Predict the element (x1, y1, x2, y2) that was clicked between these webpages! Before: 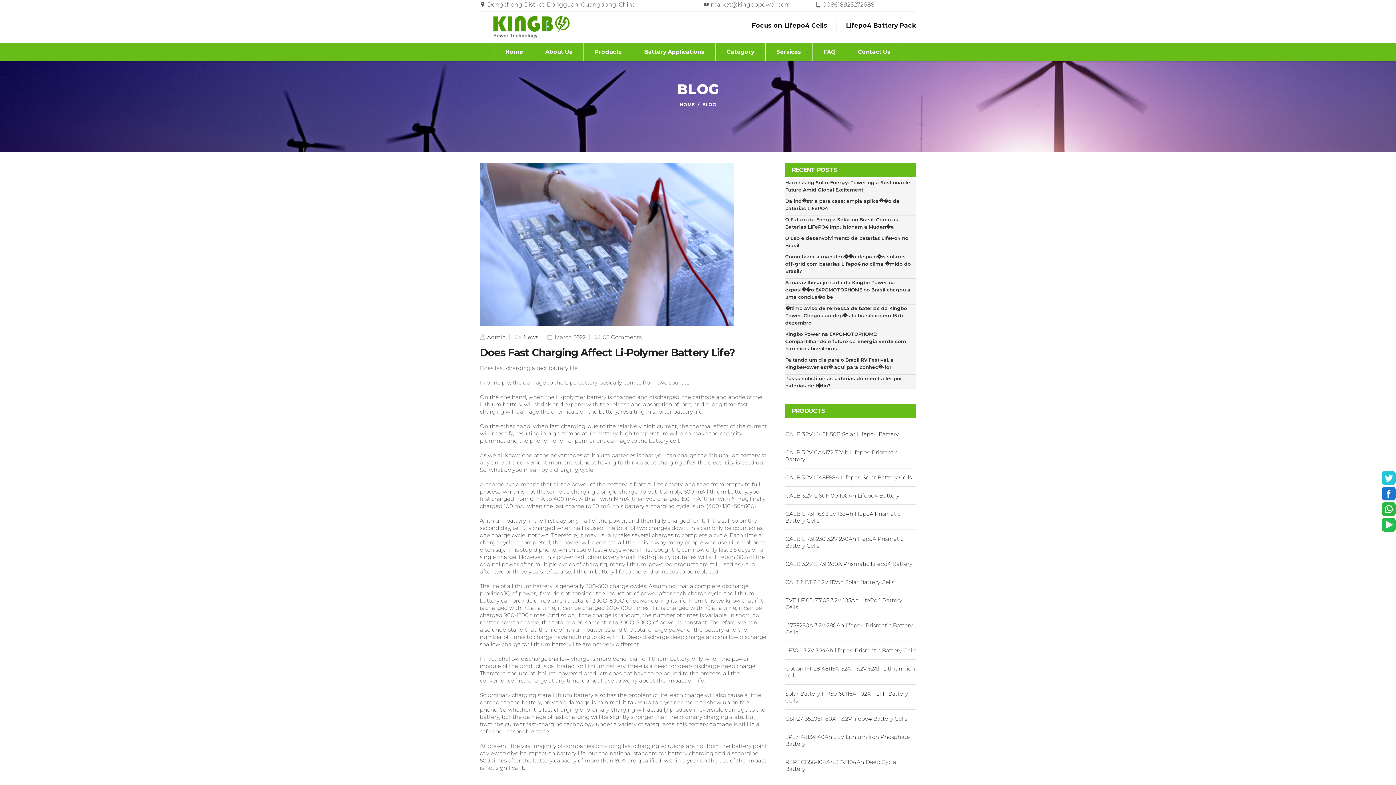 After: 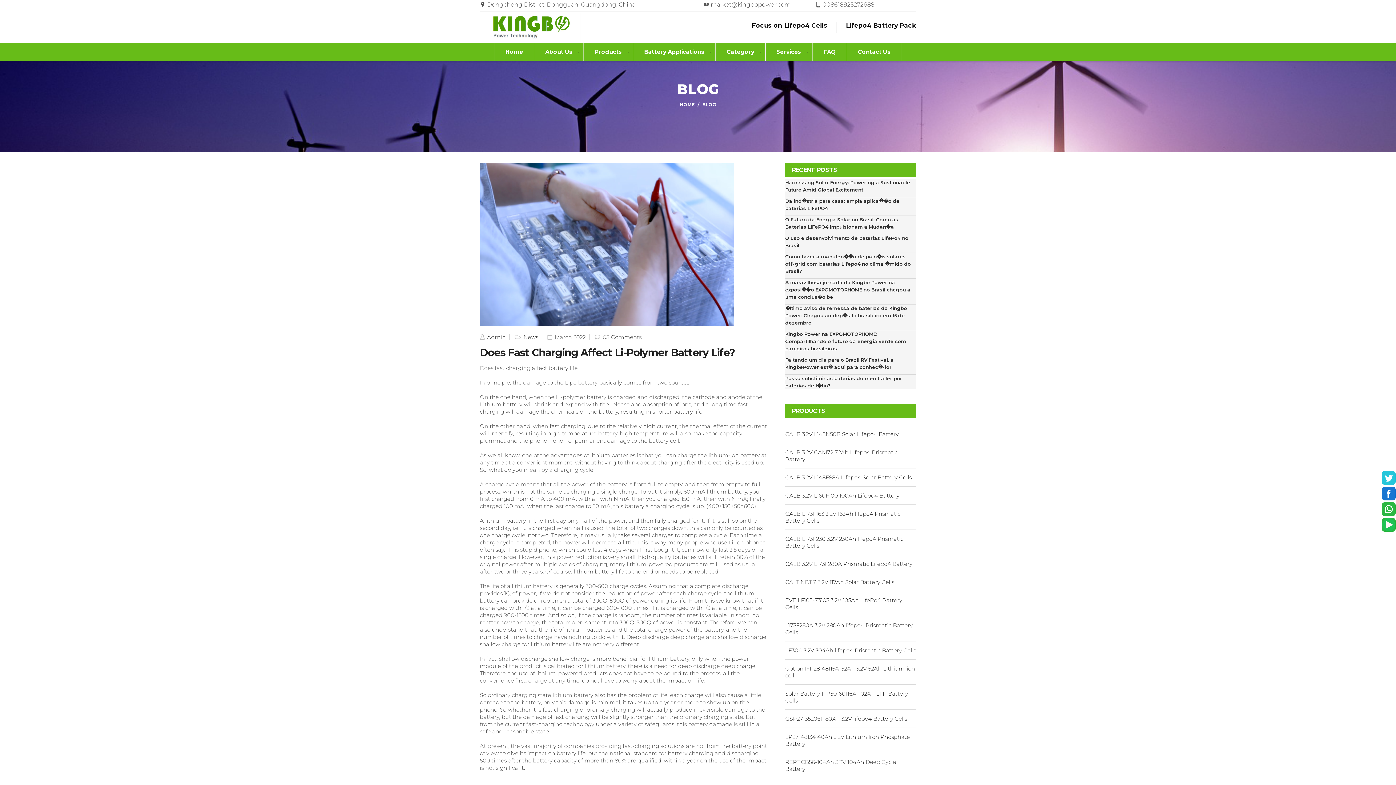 Action: bbox: (1382, 490, 1396, 497)